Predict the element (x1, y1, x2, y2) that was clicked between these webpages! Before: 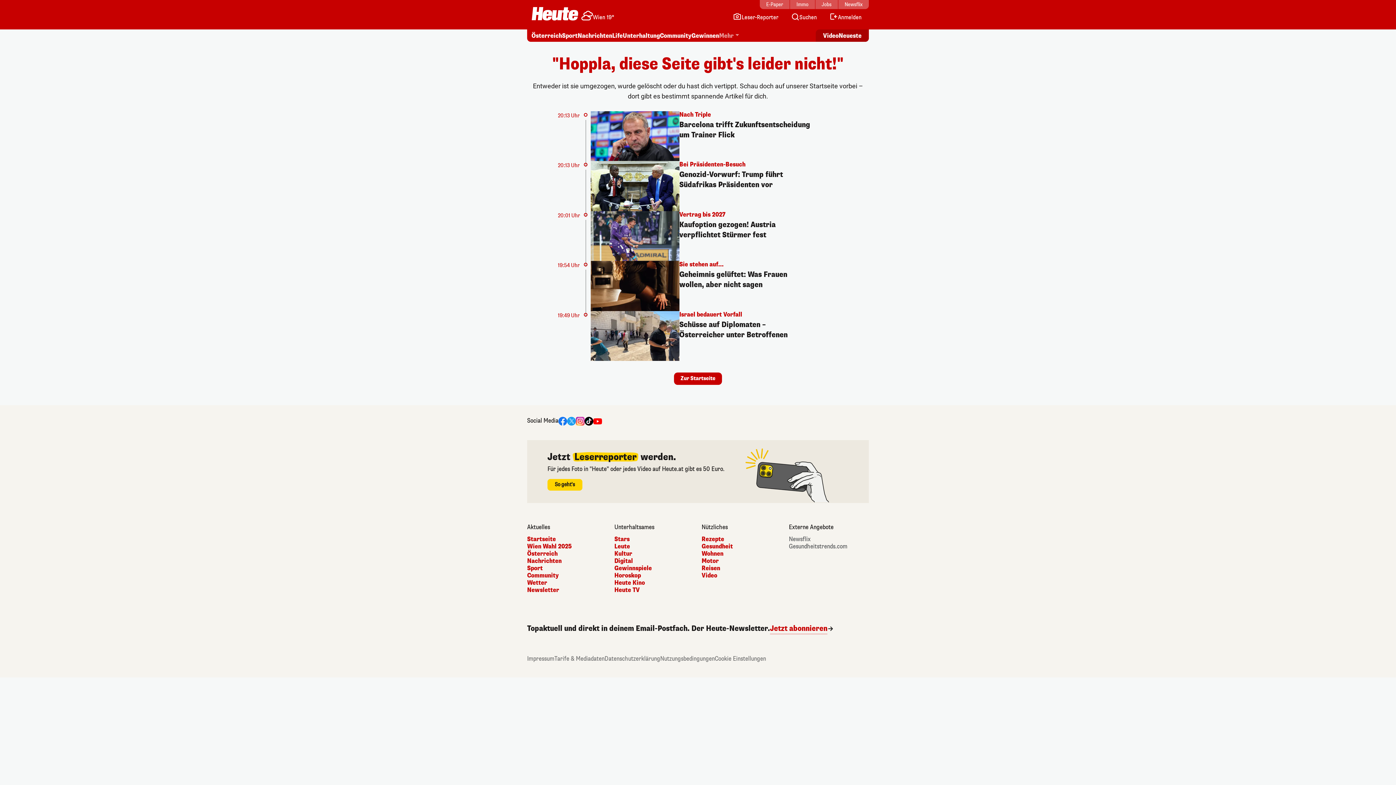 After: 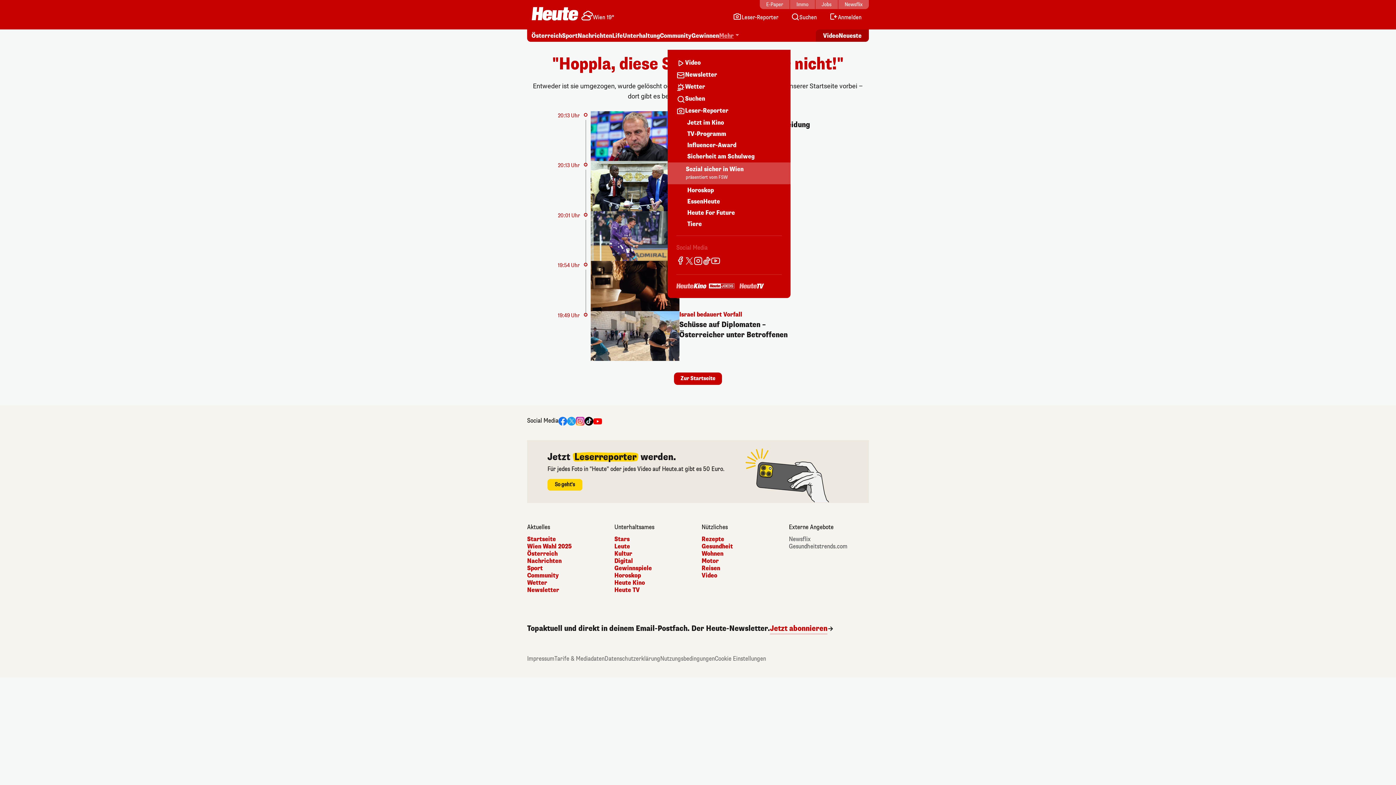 Action: bbox: (719, 32, 739, 40) label: Mehr